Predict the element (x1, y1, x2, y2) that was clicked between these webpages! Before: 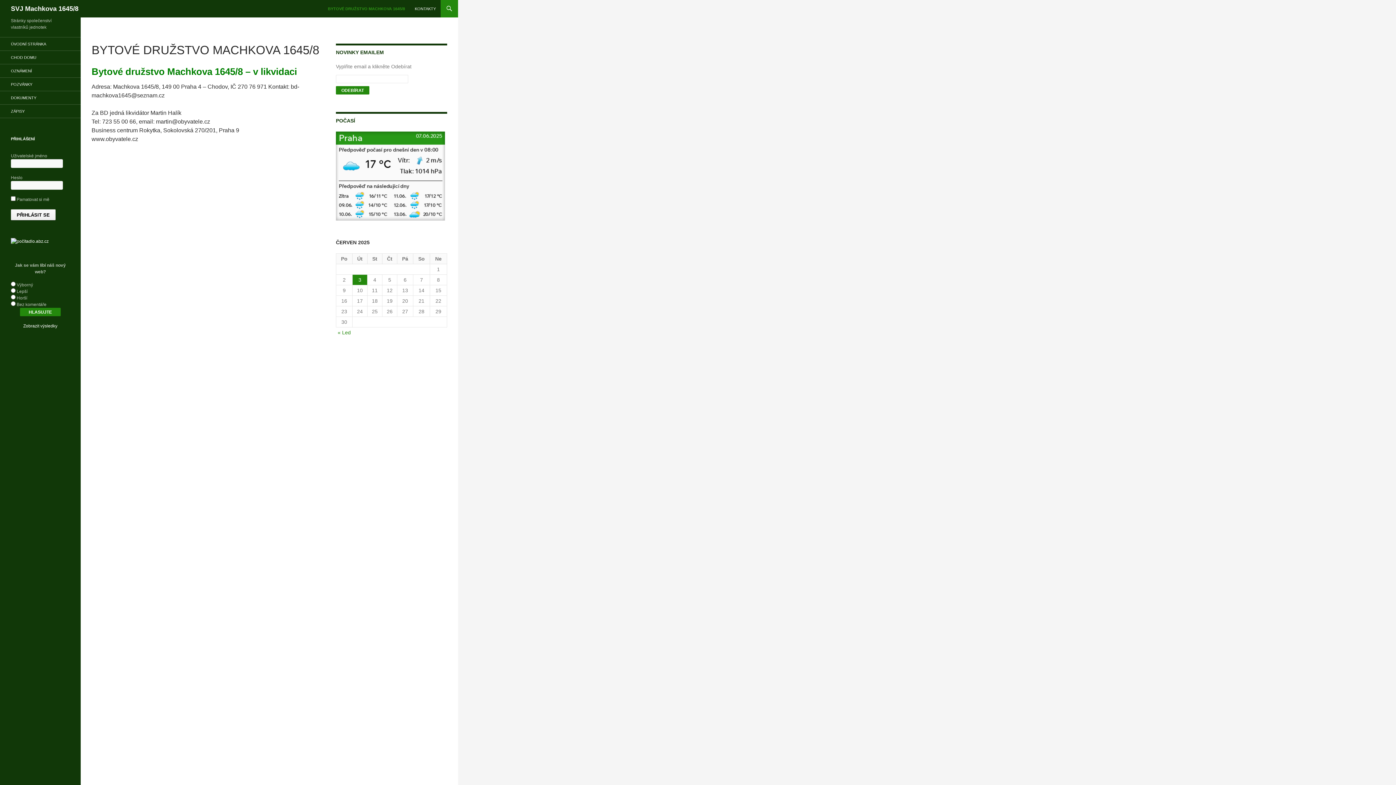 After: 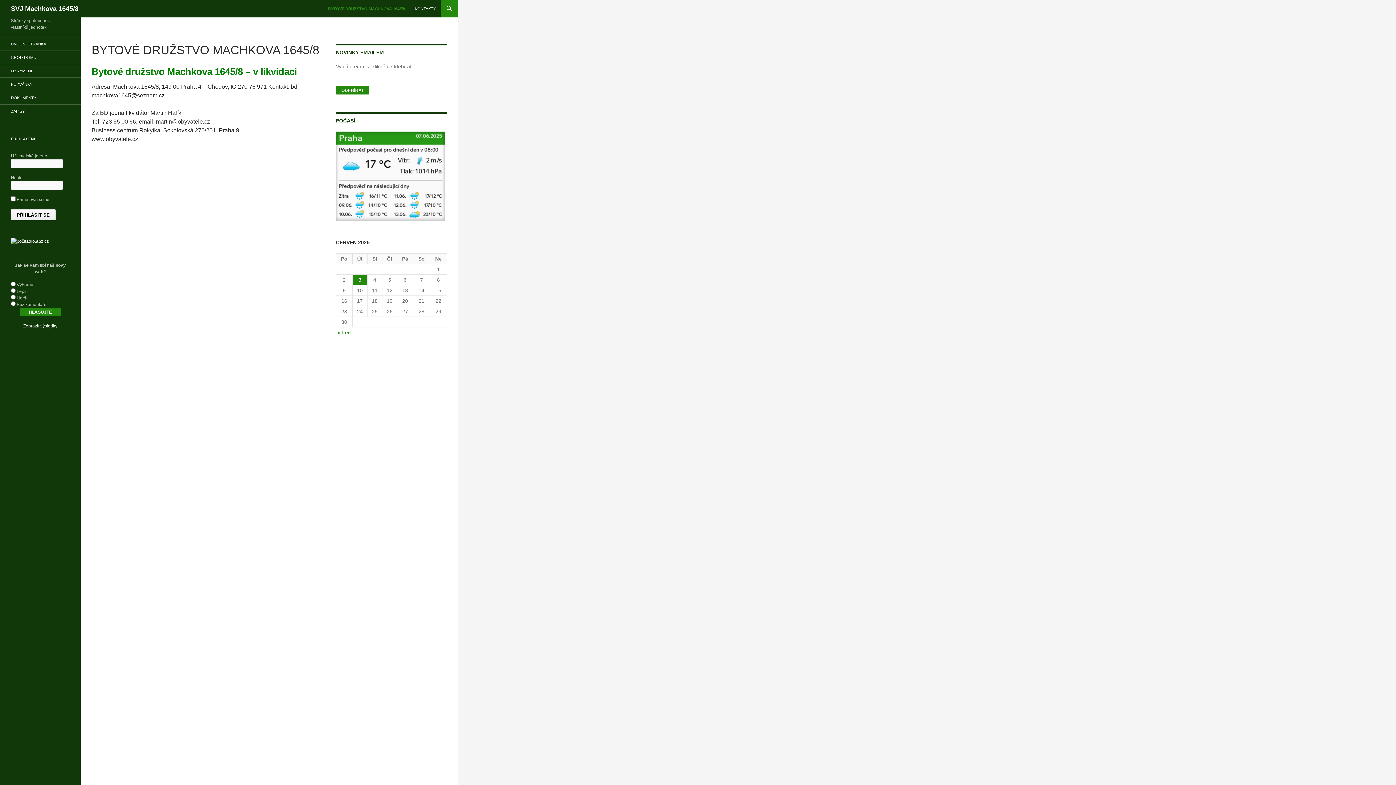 Action: label: BYTOVÉ DRUŽSTVO MACHKOVA 1645/8 bbox: (323, 0, 409, 17)